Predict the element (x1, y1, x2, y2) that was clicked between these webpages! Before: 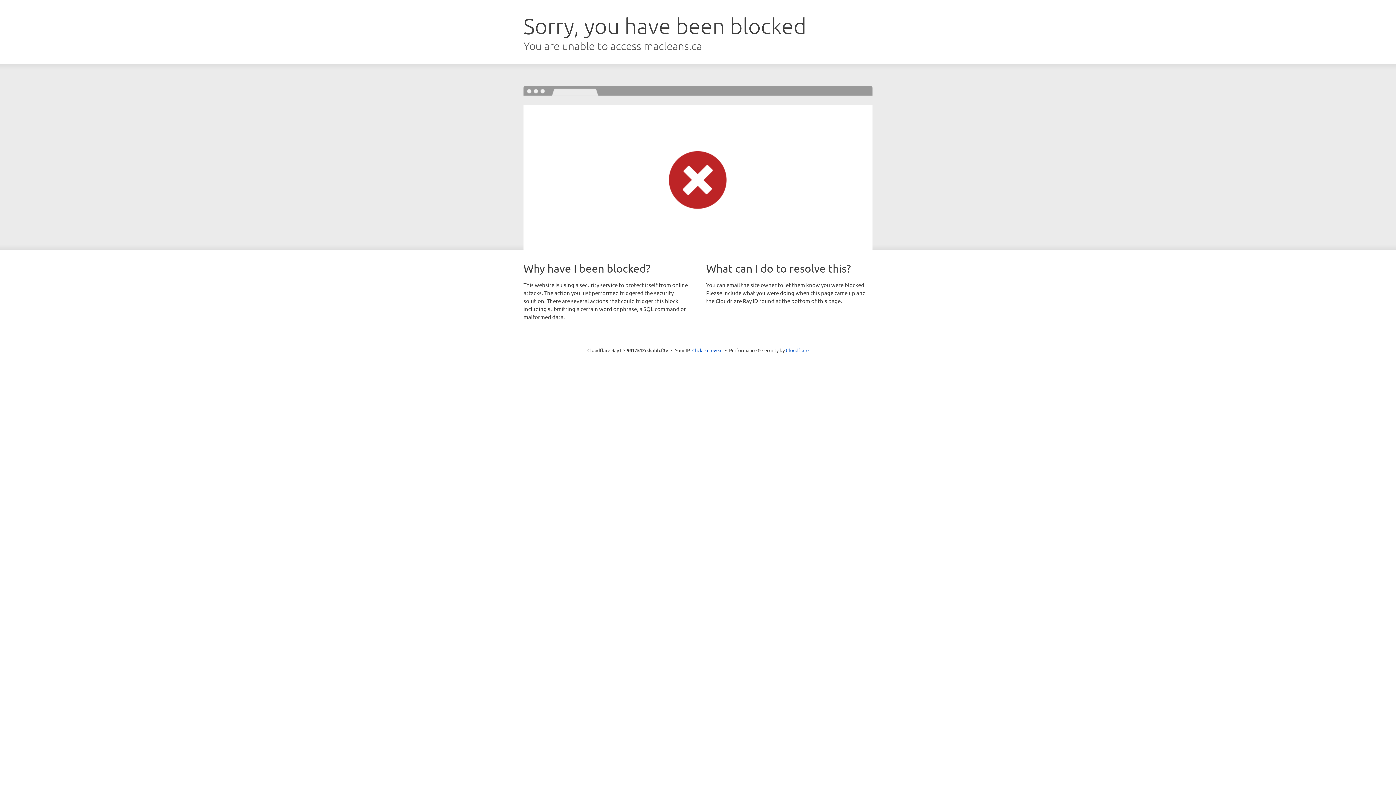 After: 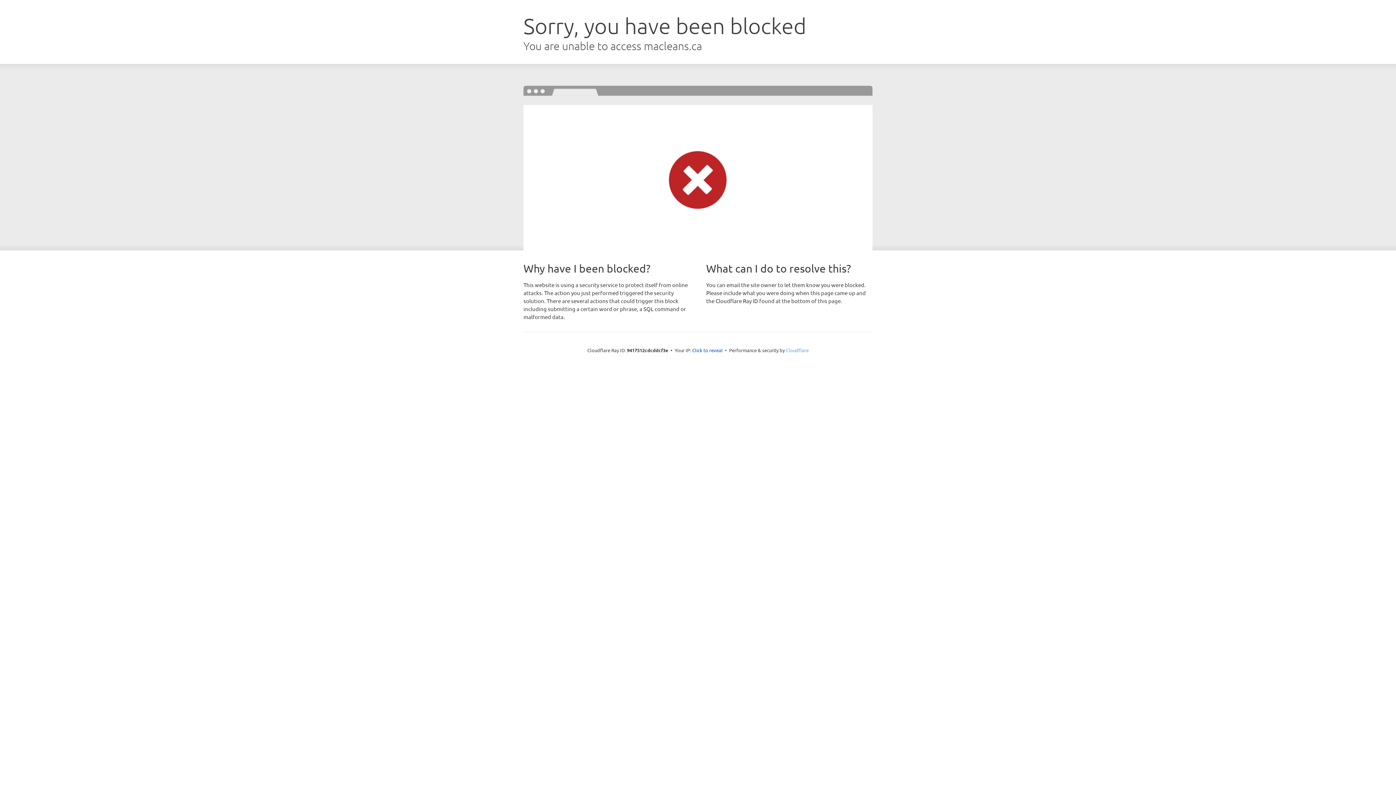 Action: bbox: (786, 347, 808, 353) label: Cloudflare